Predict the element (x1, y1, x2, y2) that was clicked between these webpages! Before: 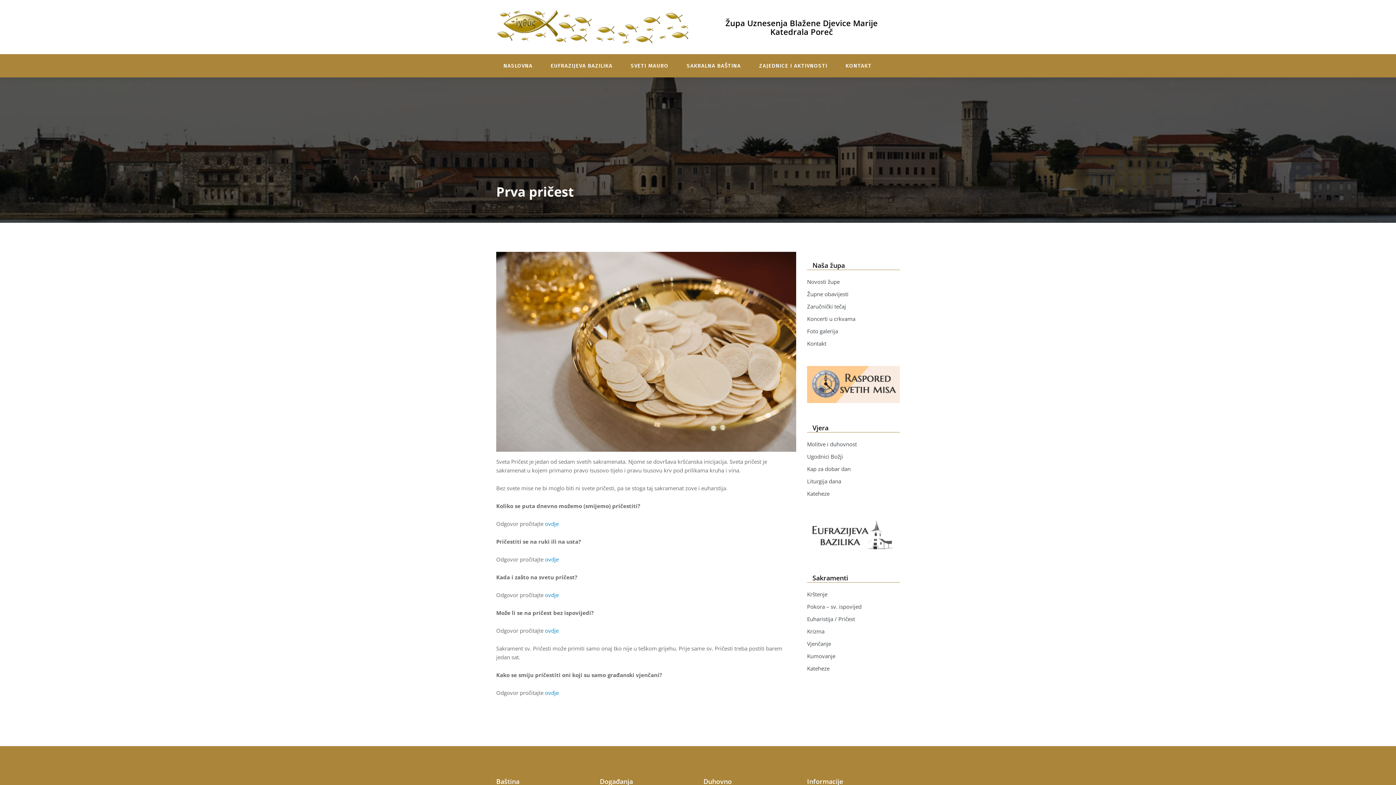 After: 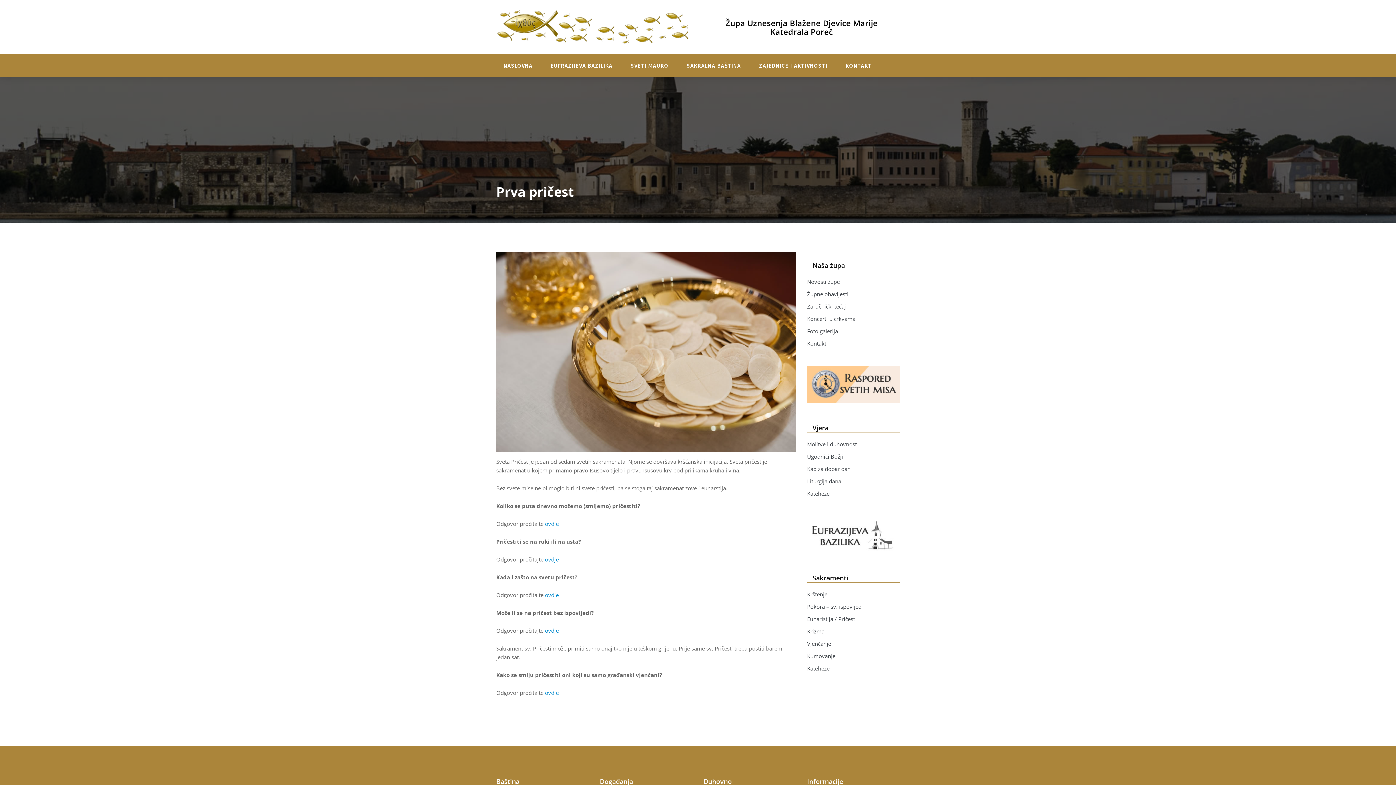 Action: label: ovdje bbox: (545, 520, 558, 527)